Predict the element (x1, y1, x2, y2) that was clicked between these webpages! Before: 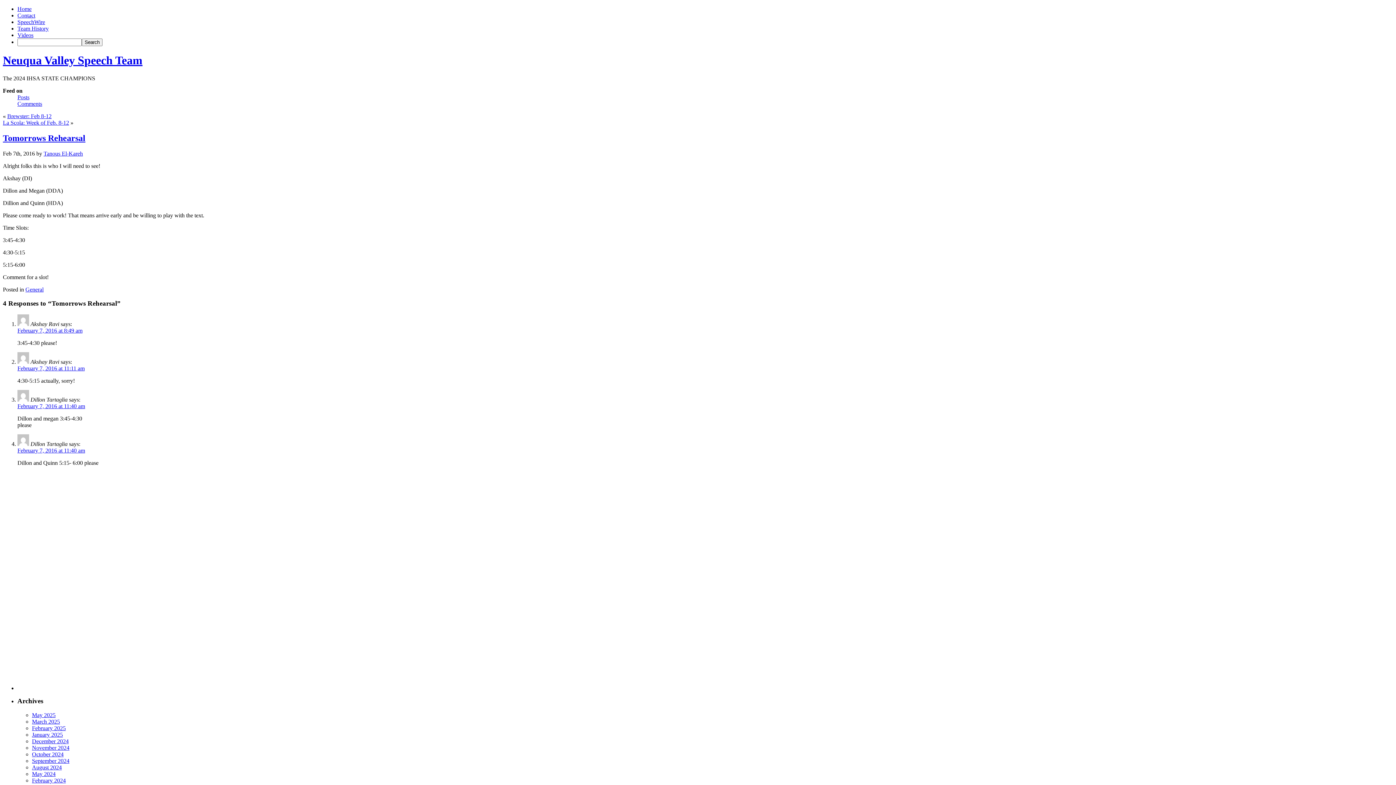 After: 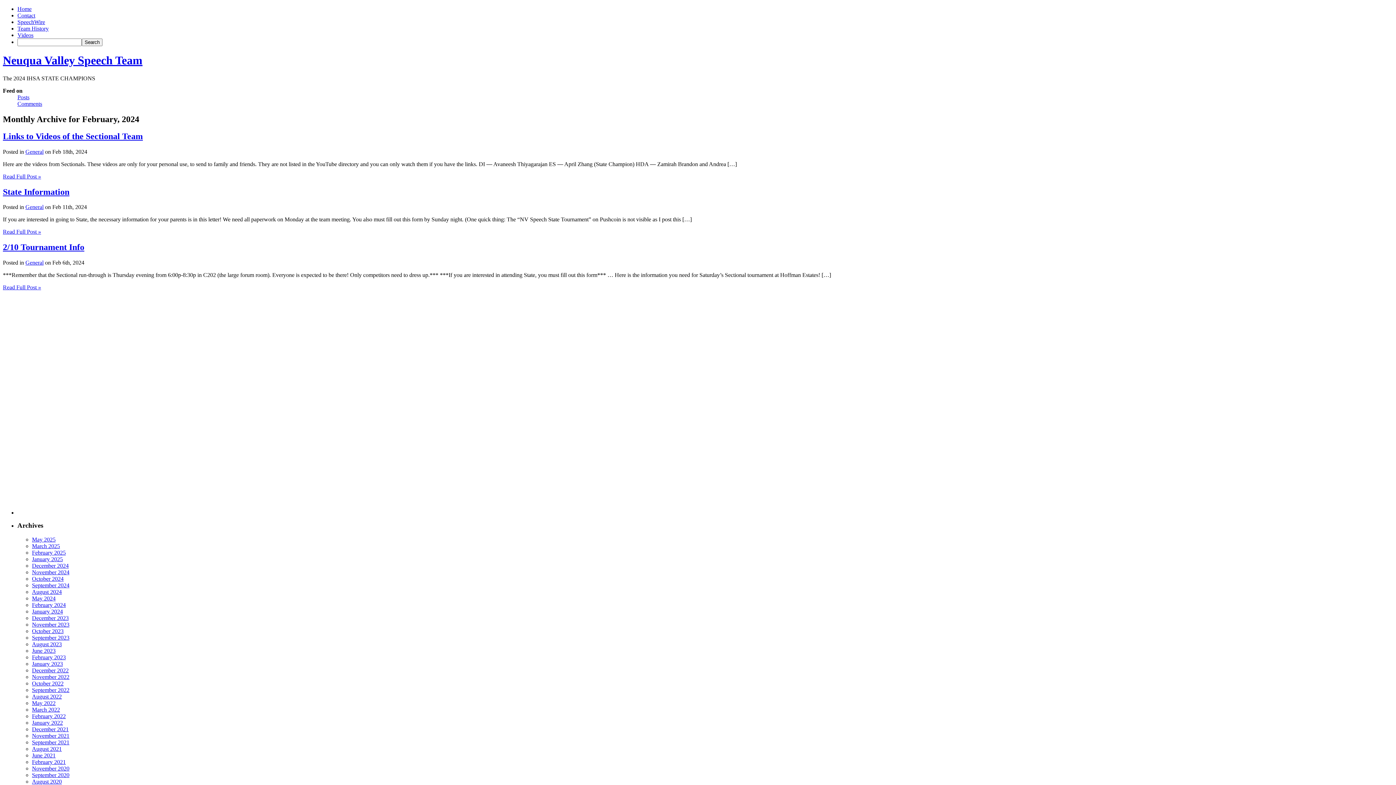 Action: label: February 2024 bbox: (32, 777, 65, 783)